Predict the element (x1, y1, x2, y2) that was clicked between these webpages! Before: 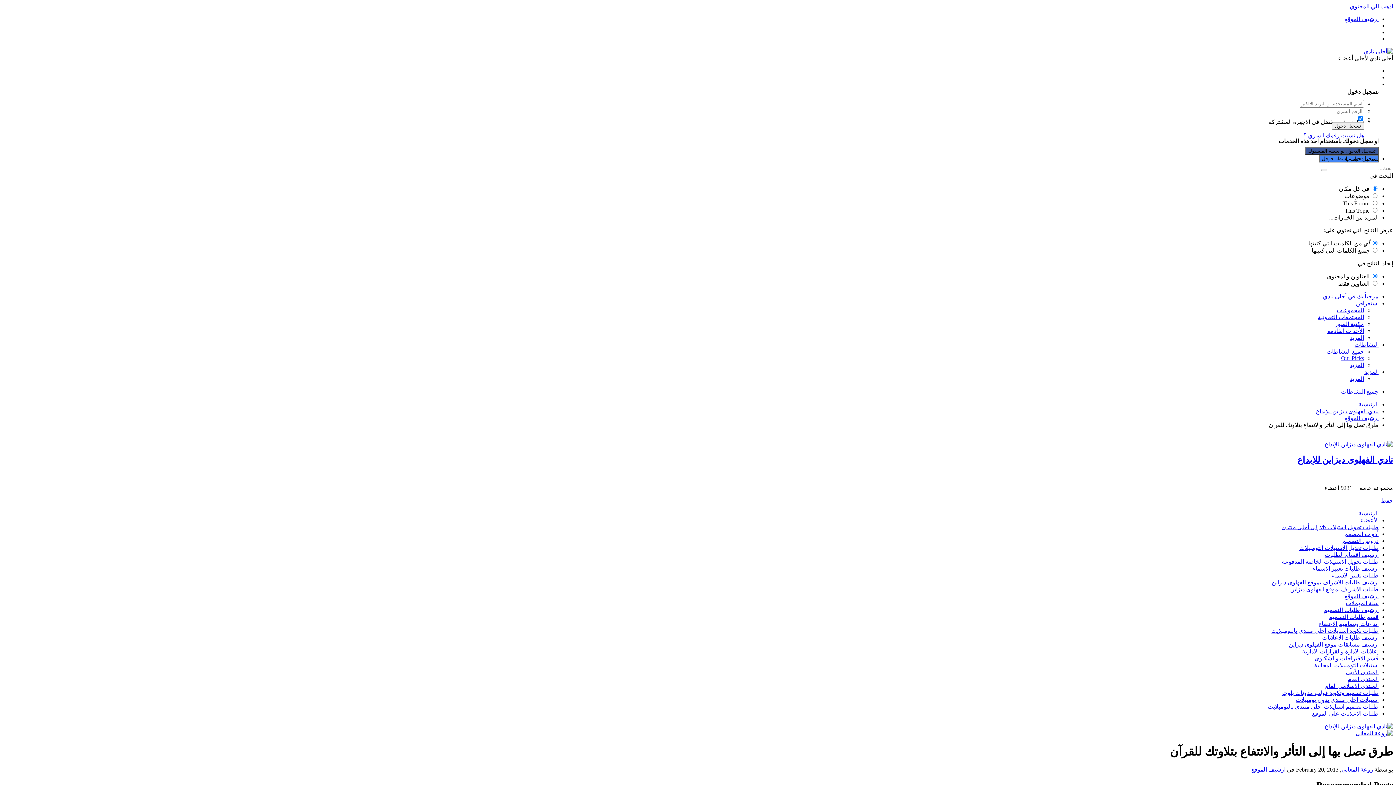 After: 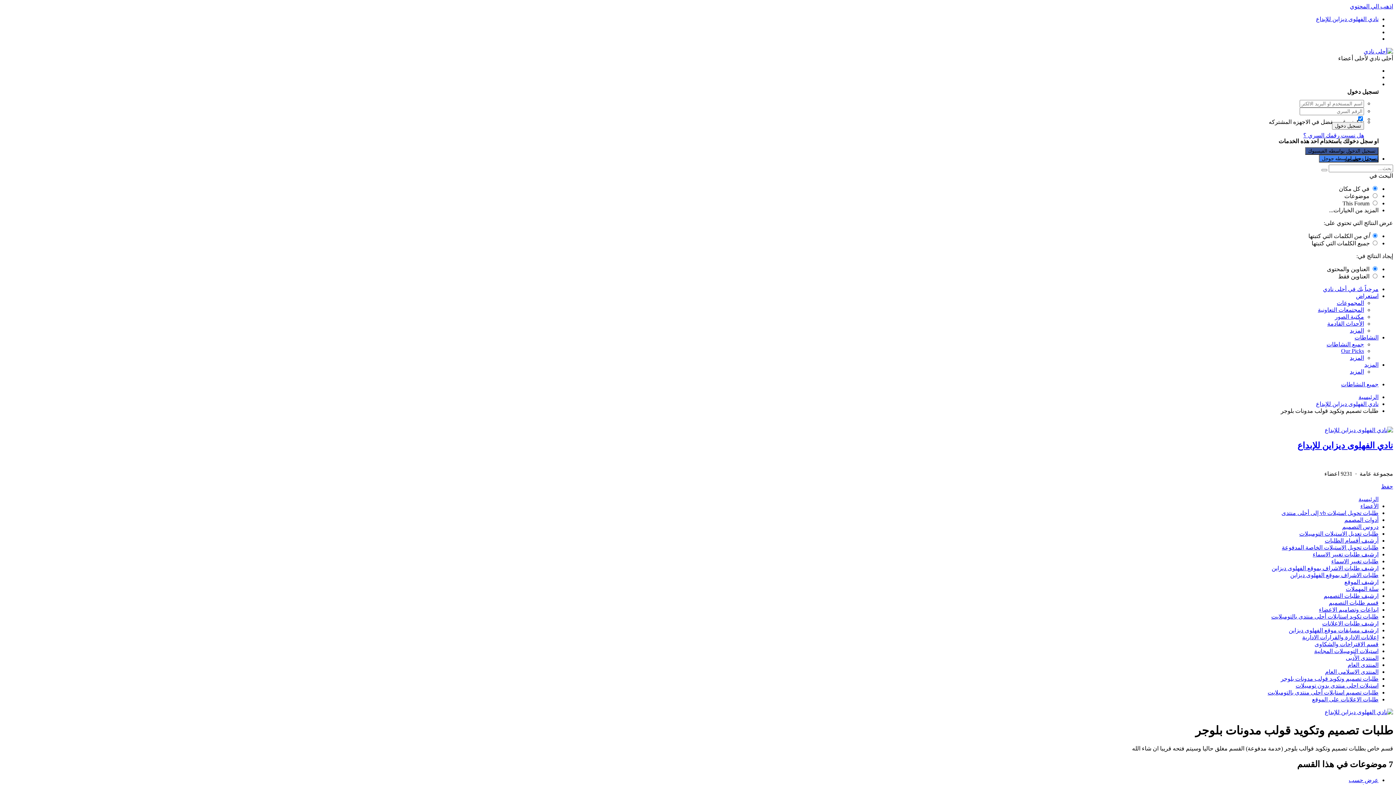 Action: bbox: (1281, 690, 1378, 696) label: طلبات تصميم وتكويد قولب مدونات بلوجر